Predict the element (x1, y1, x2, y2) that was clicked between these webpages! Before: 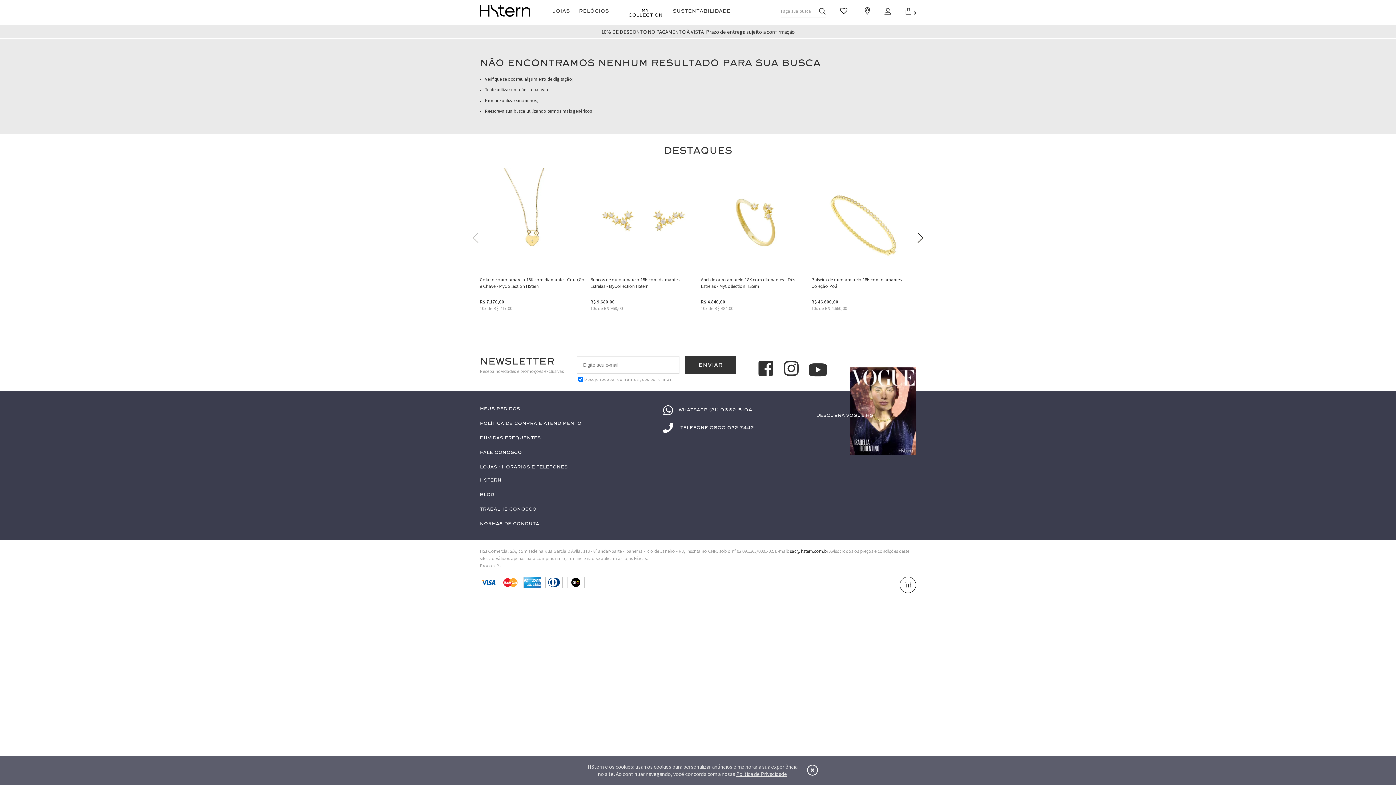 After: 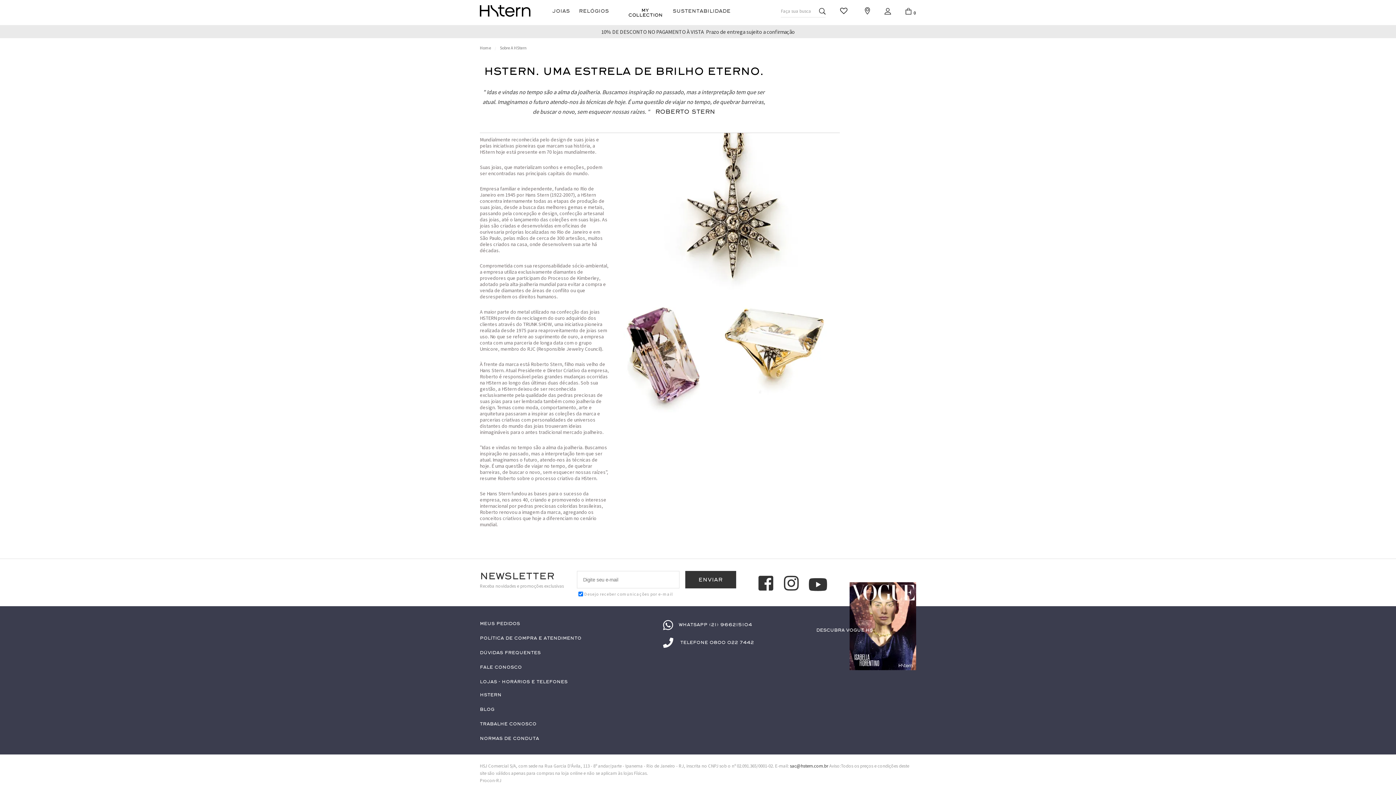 Action: bbox: (480, 478, 501, 482) label: HStern